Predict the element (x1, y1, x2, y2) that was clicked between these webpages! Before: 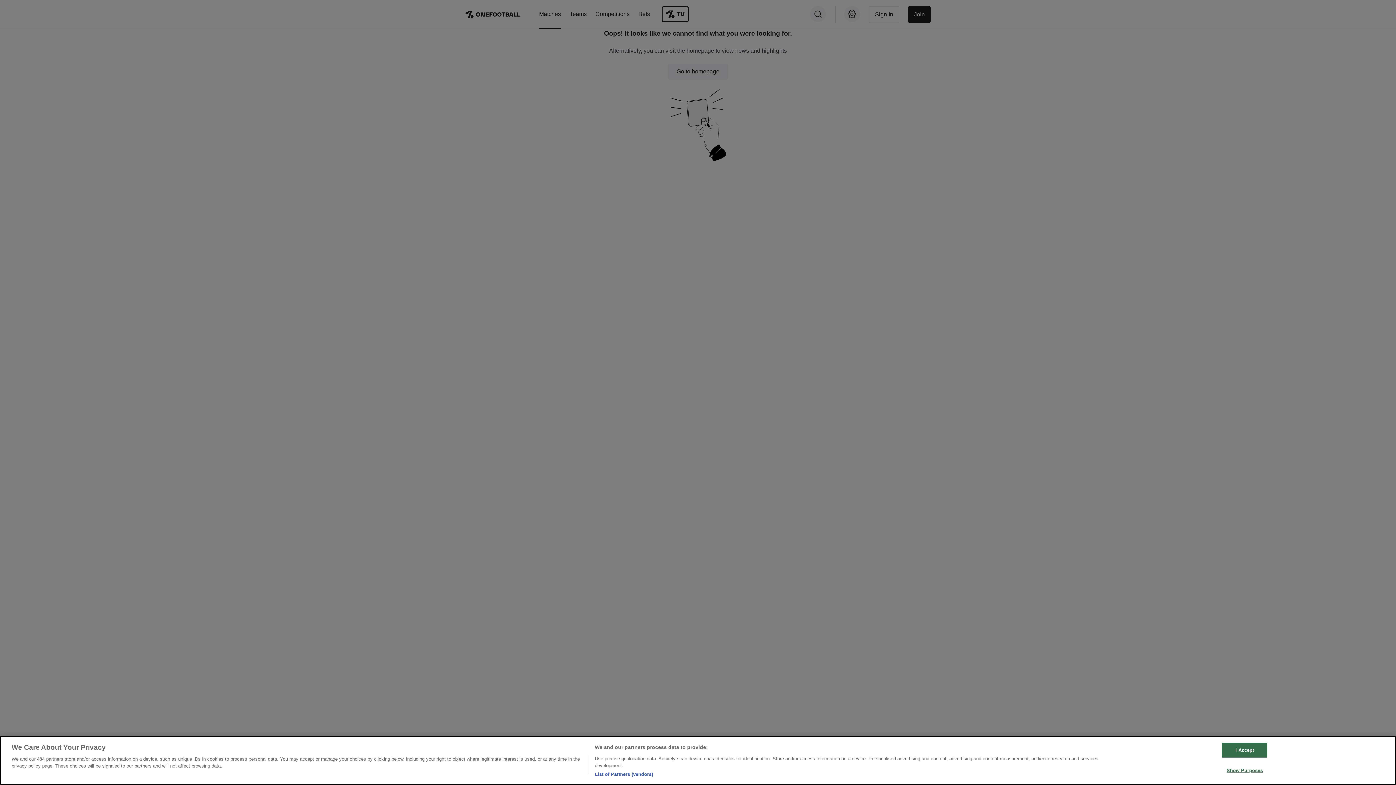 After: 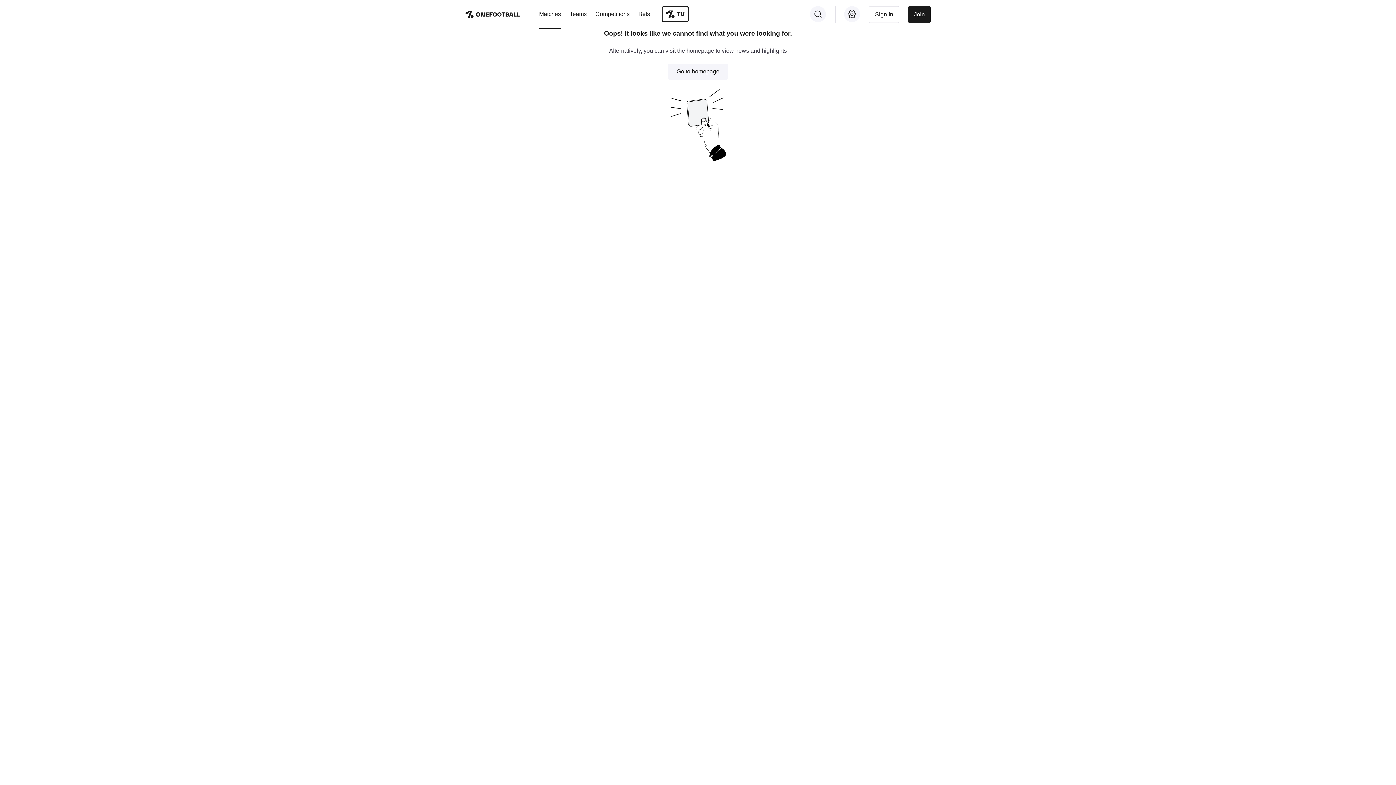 Action: label: I Accept bbox: (1222, 742, 1267, 757)